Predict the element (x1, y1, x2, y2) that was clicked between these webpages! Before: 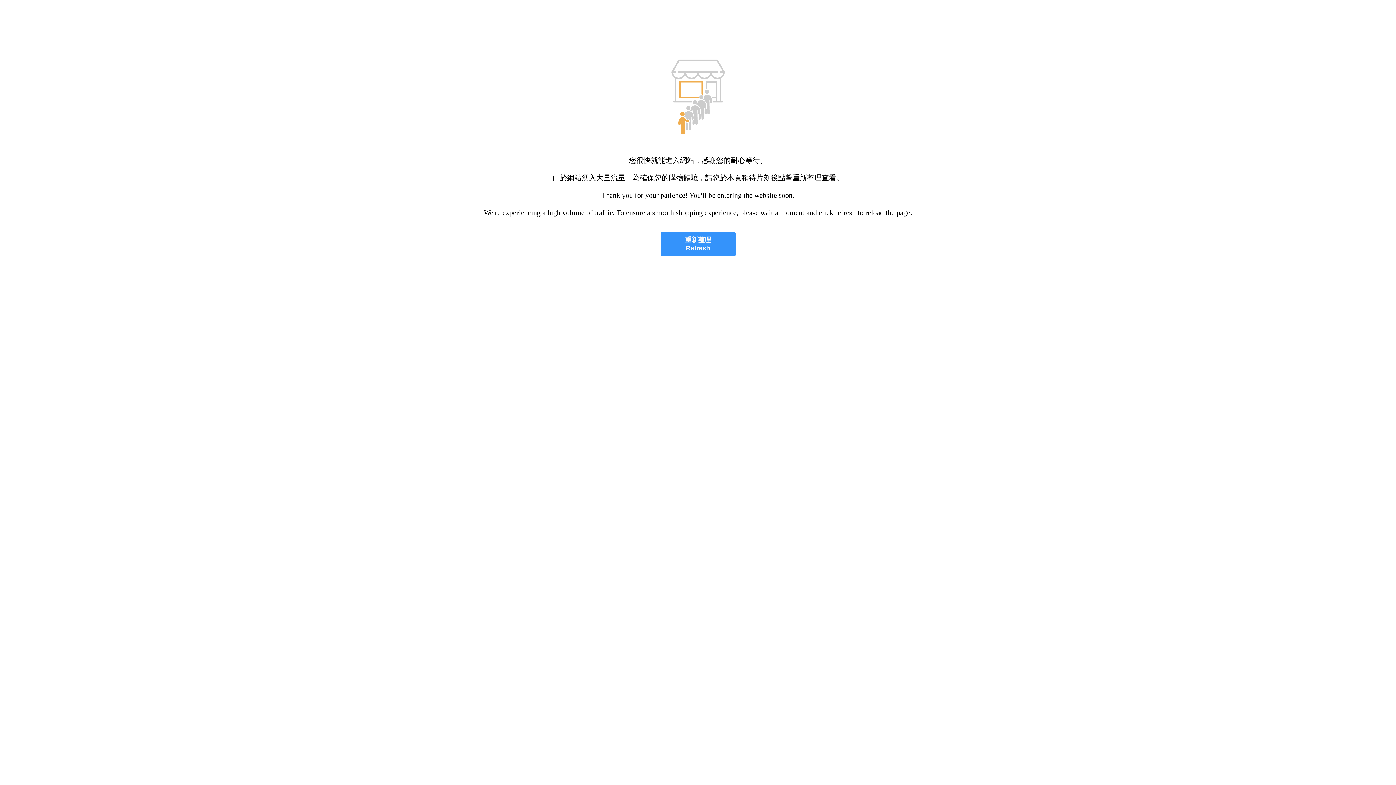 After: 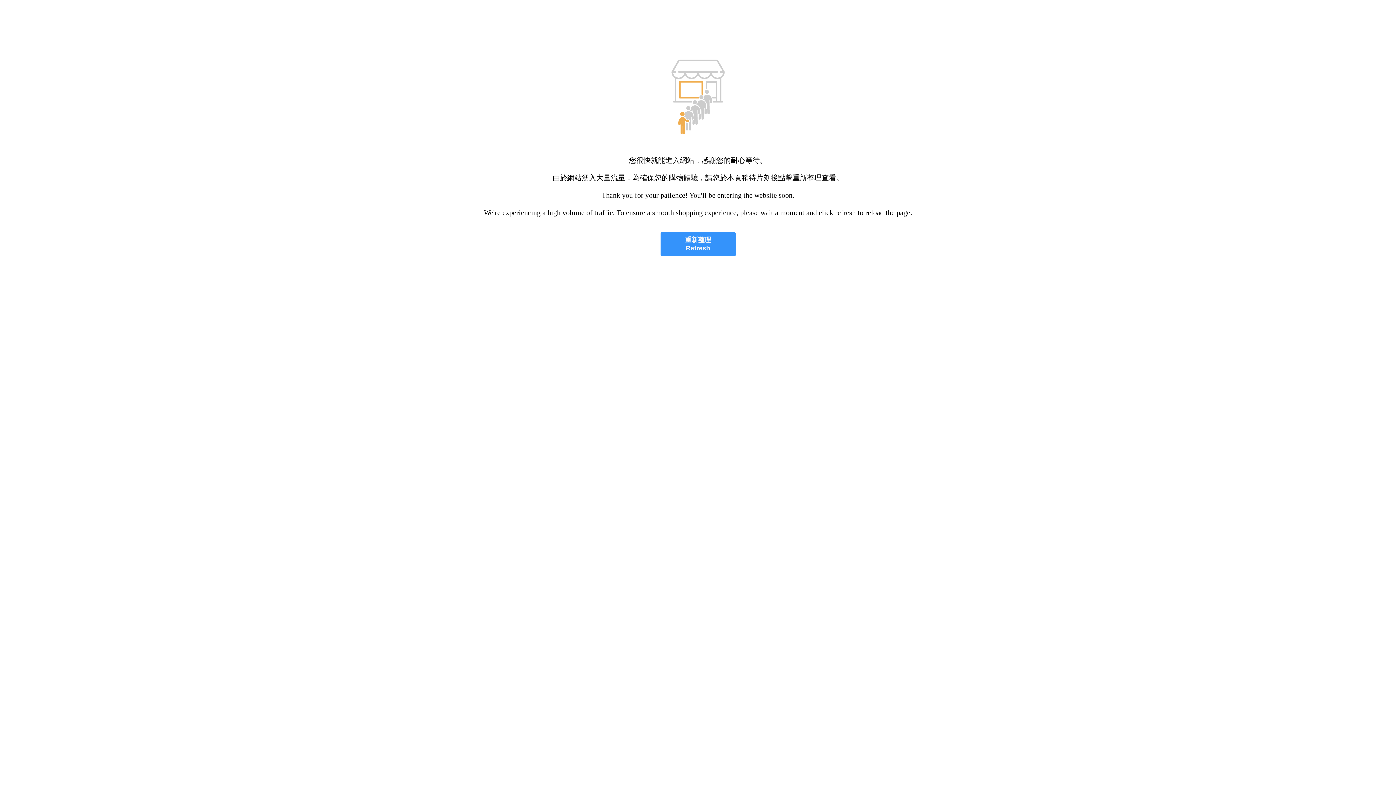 Action: label: 重新整理
Refresh bbox: (660, 232, 735, 256)